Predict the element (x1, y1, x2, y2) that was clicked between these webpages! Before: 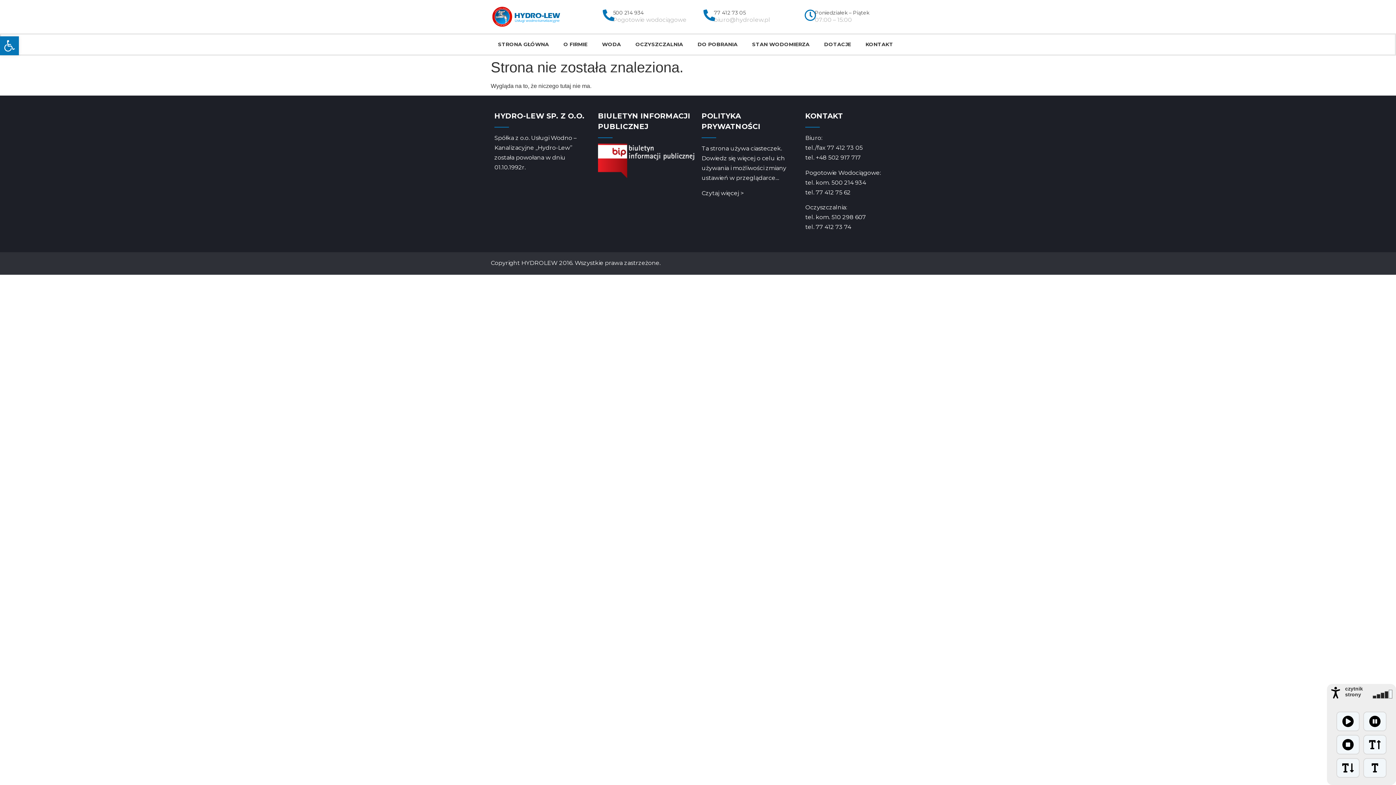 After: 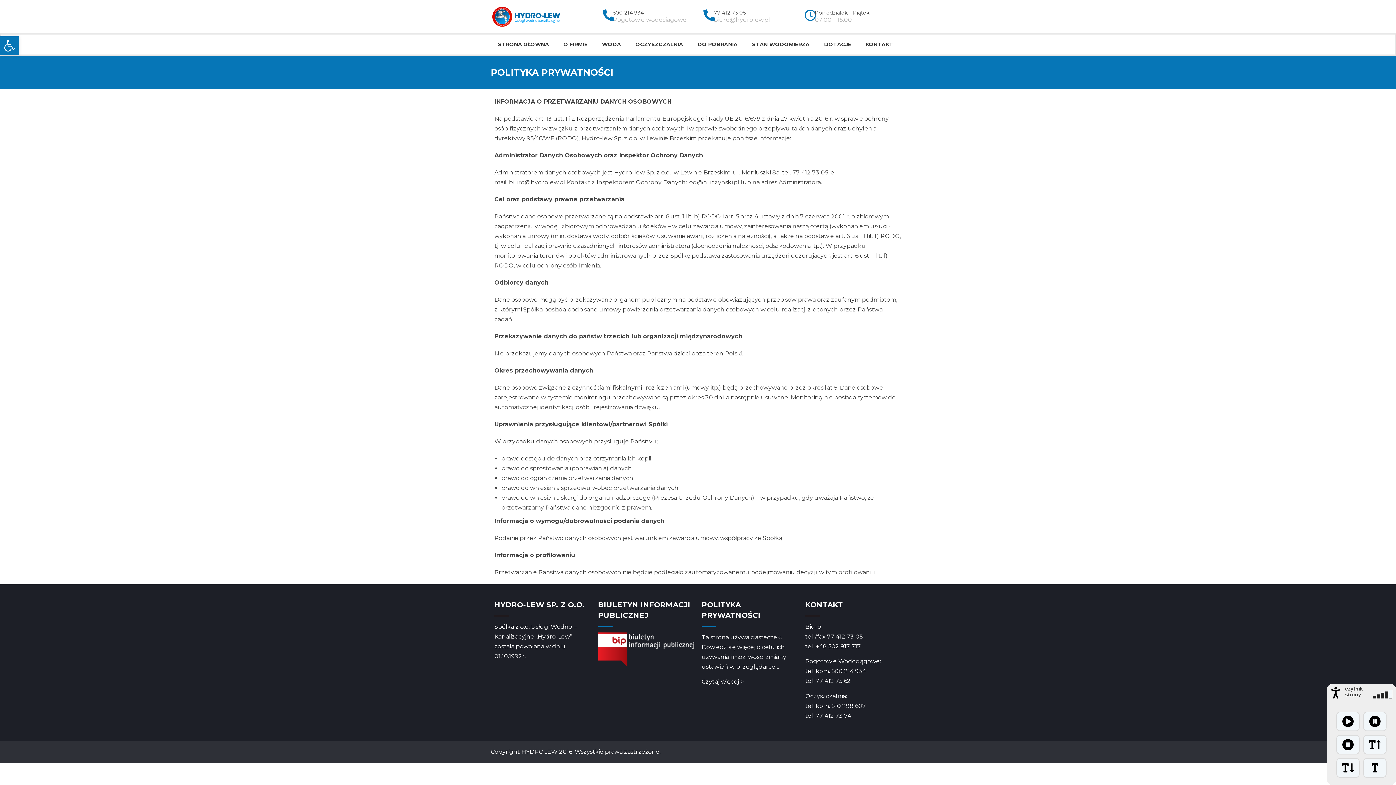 Action: label: Czytaj więcej > bbox: (701, 189, 744, 196)